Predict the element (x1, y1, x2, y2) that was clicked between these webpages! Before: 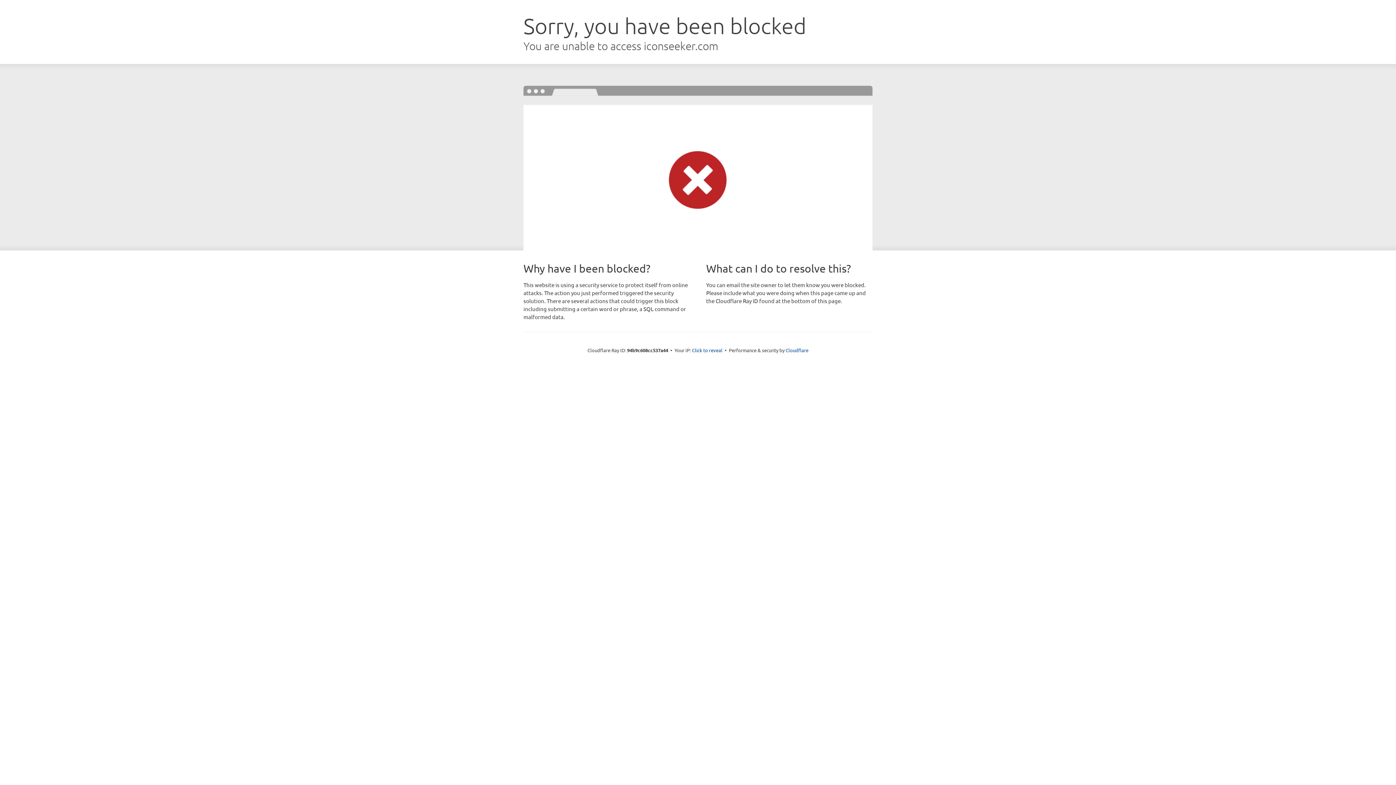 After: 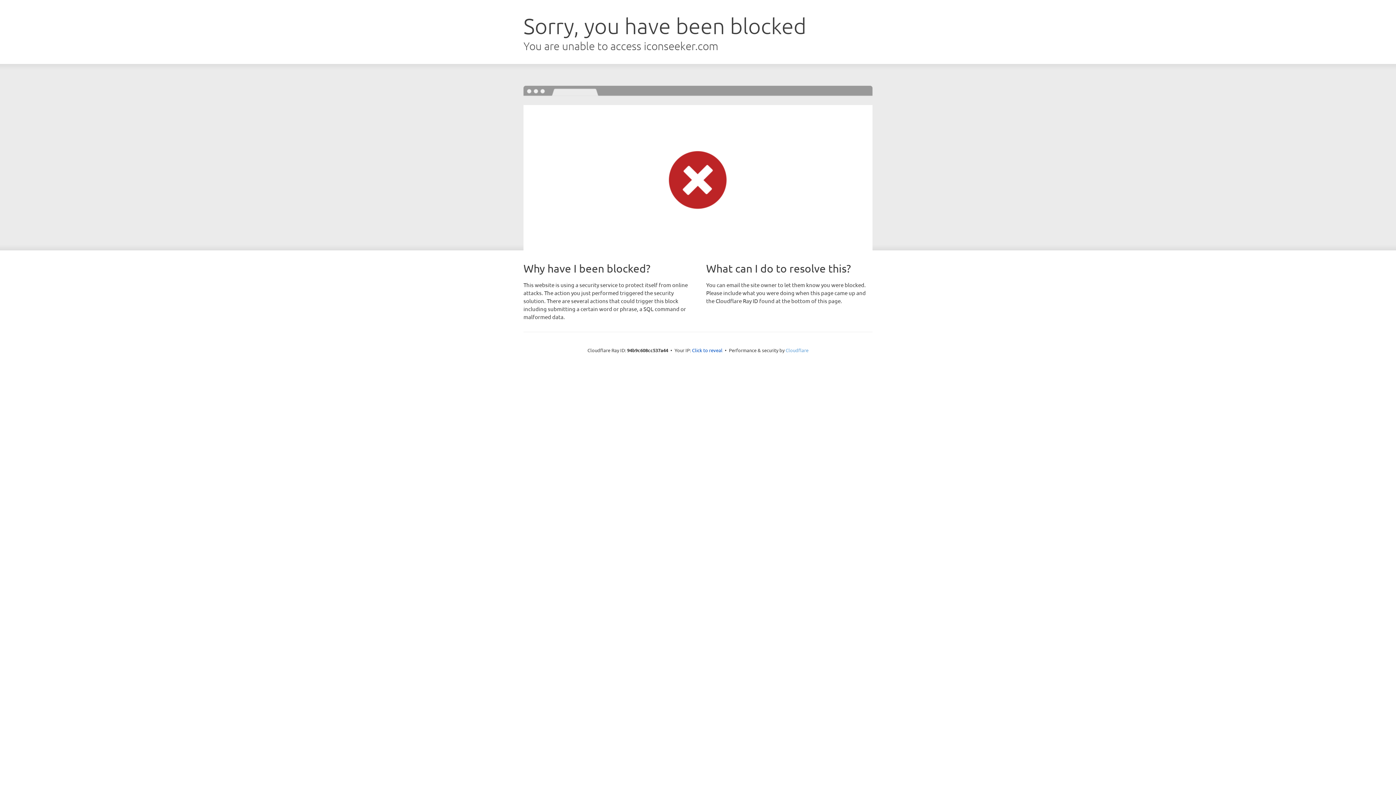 Action: label: Cloudflare bbox: (785, 347, 808, 353)